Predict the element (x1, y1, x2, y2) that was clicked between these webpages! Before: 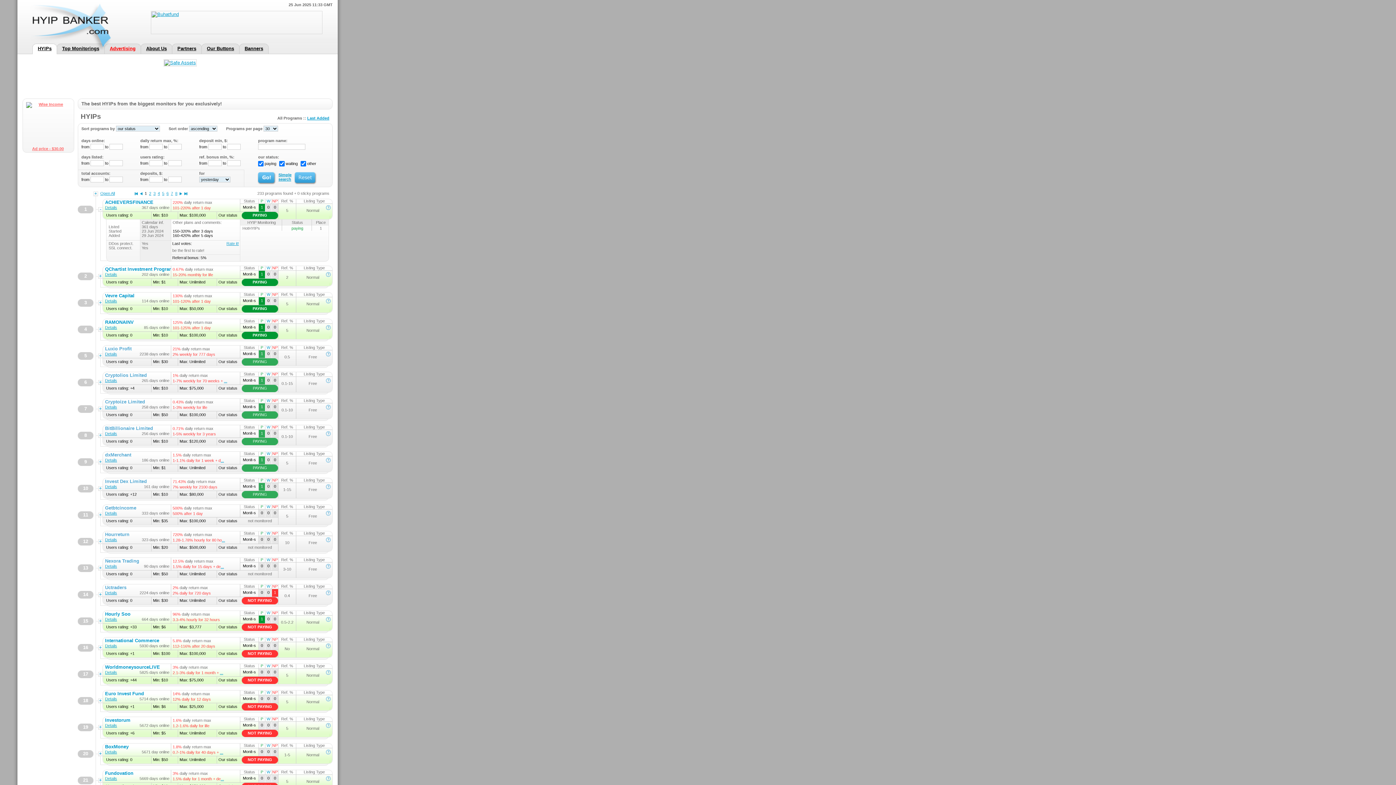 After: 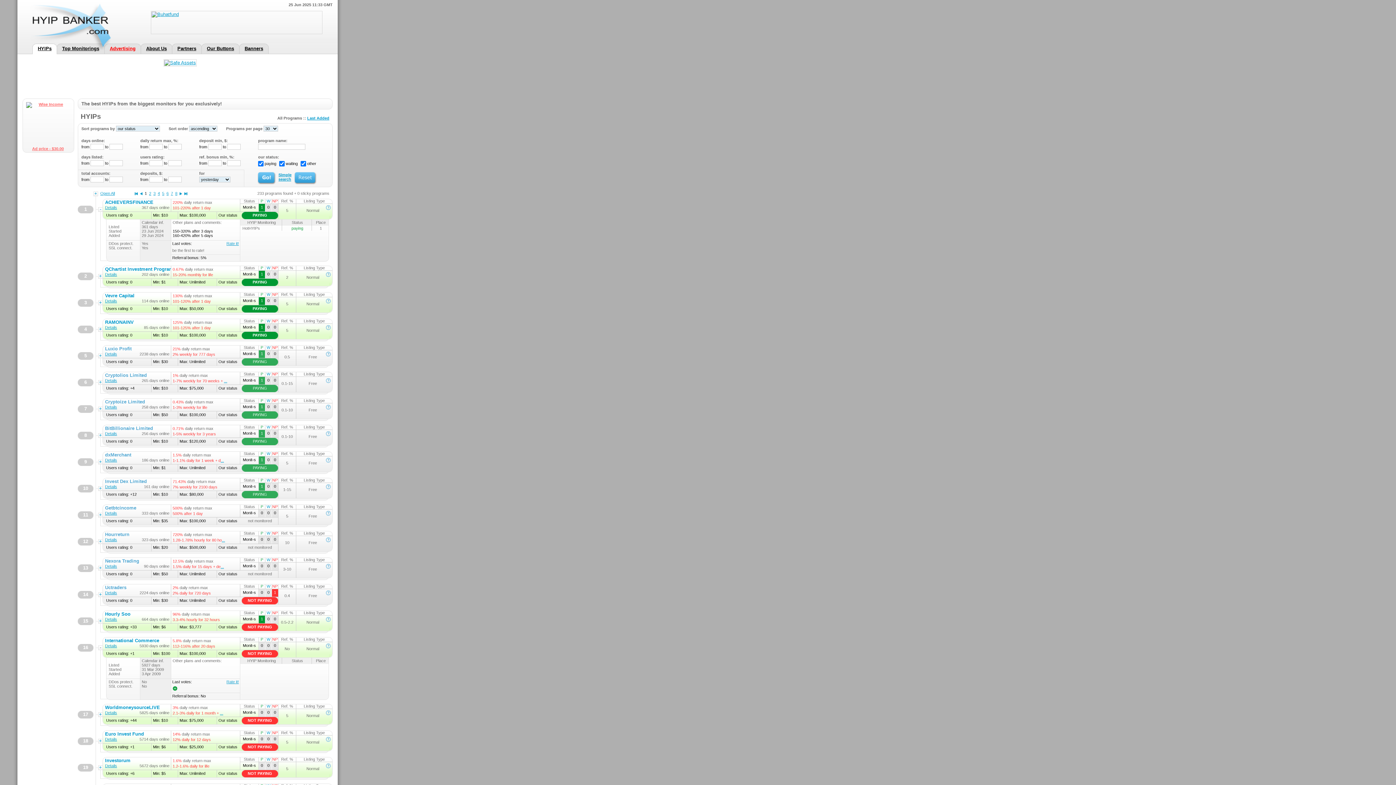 Action: label: + bbox: (98, 645, 102, 650)